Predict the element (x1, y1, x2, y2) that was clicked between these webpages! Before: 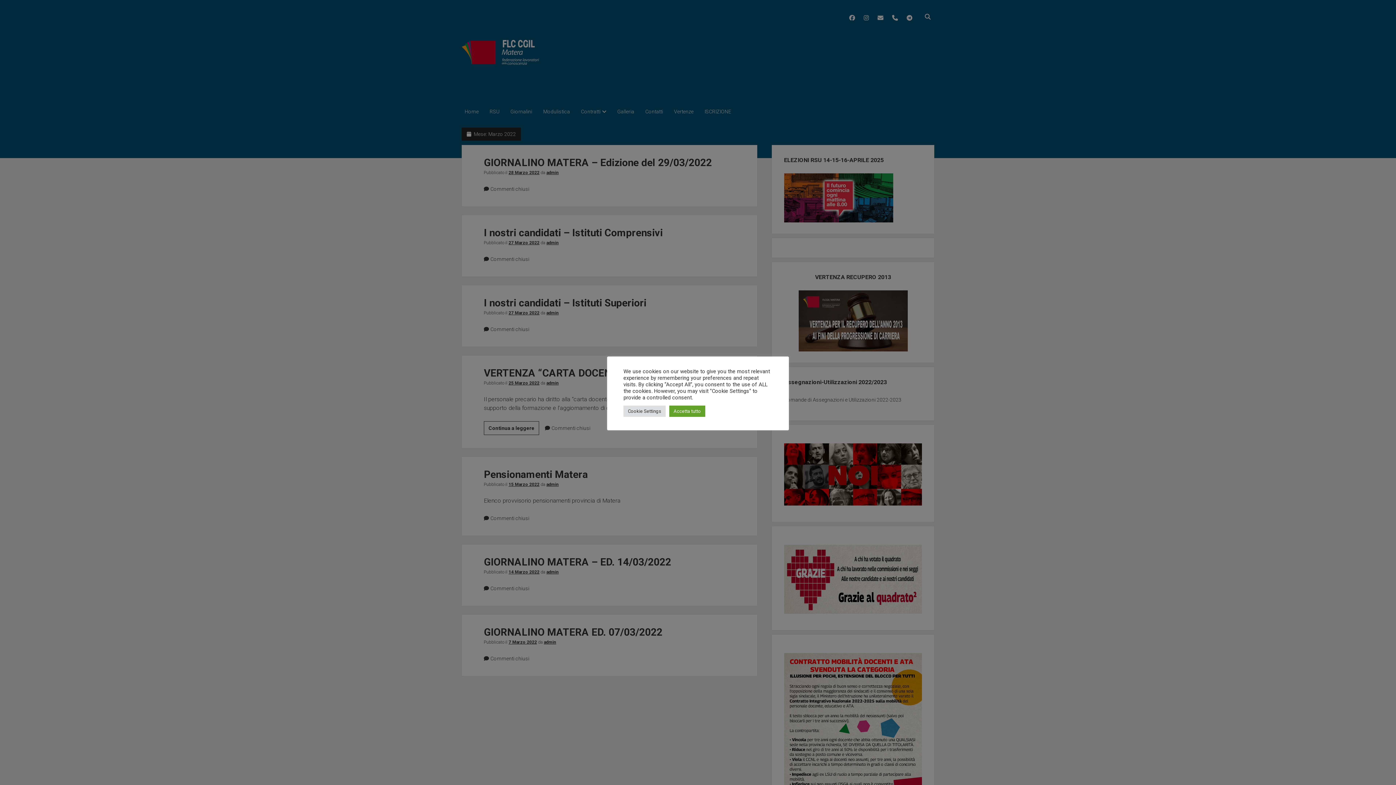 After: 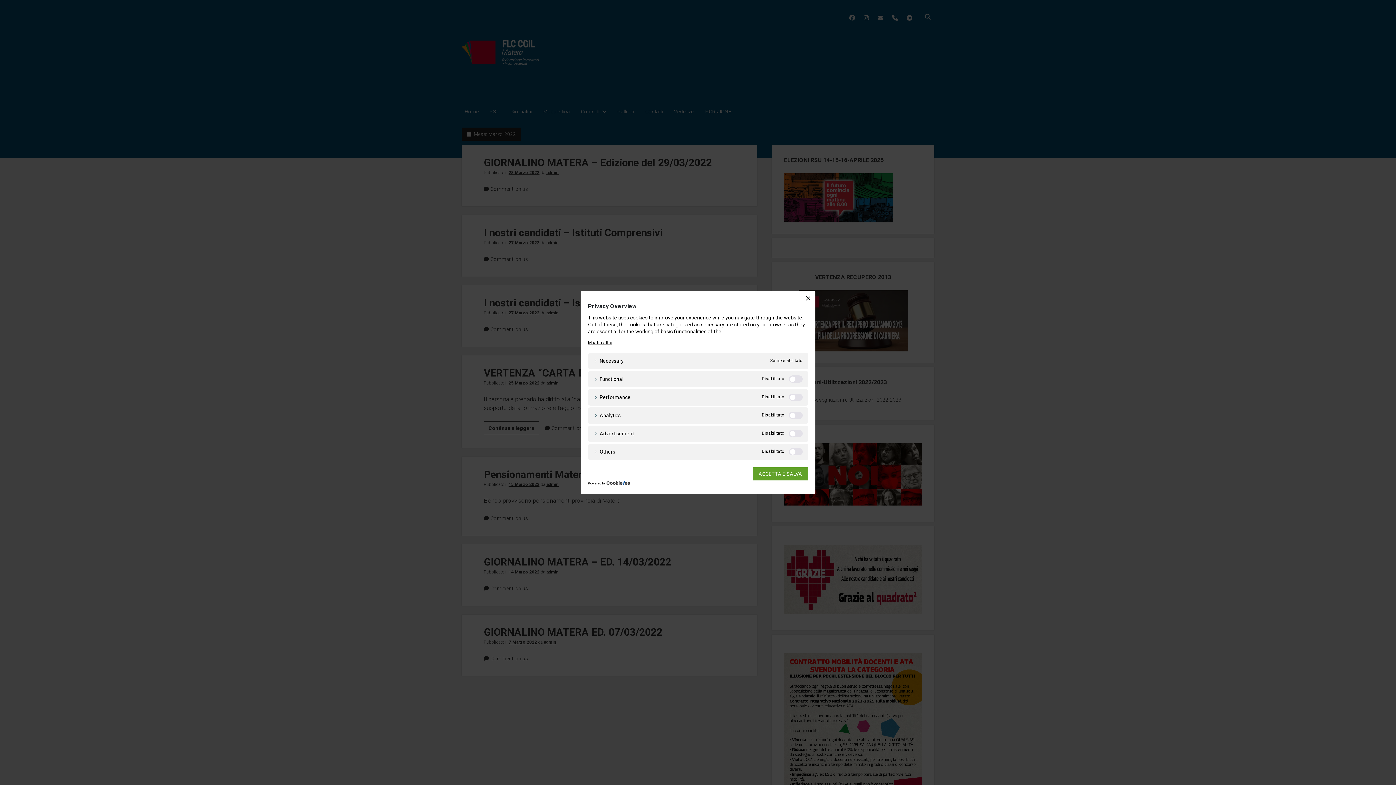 Action: label: Cookie Settings bbox: (623, 405, 665, 416)